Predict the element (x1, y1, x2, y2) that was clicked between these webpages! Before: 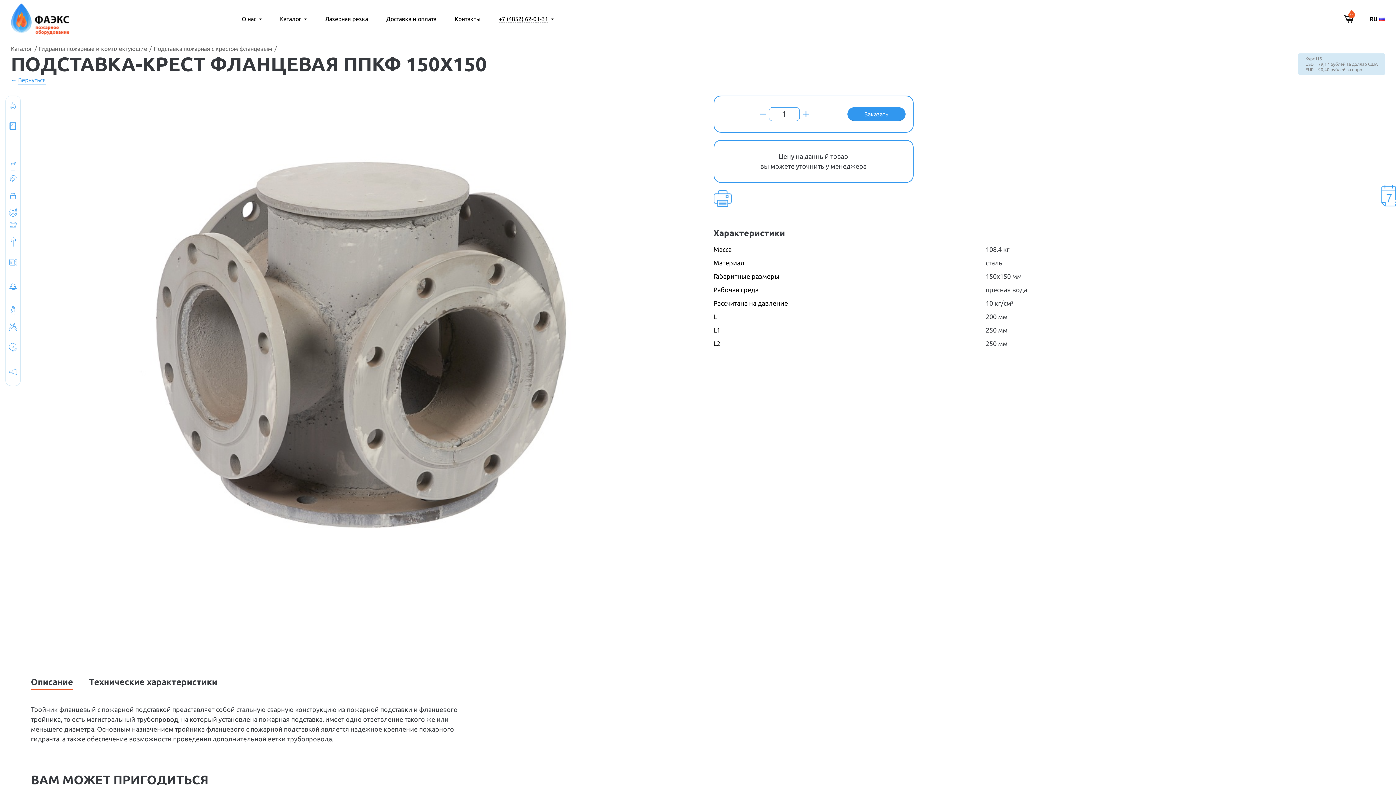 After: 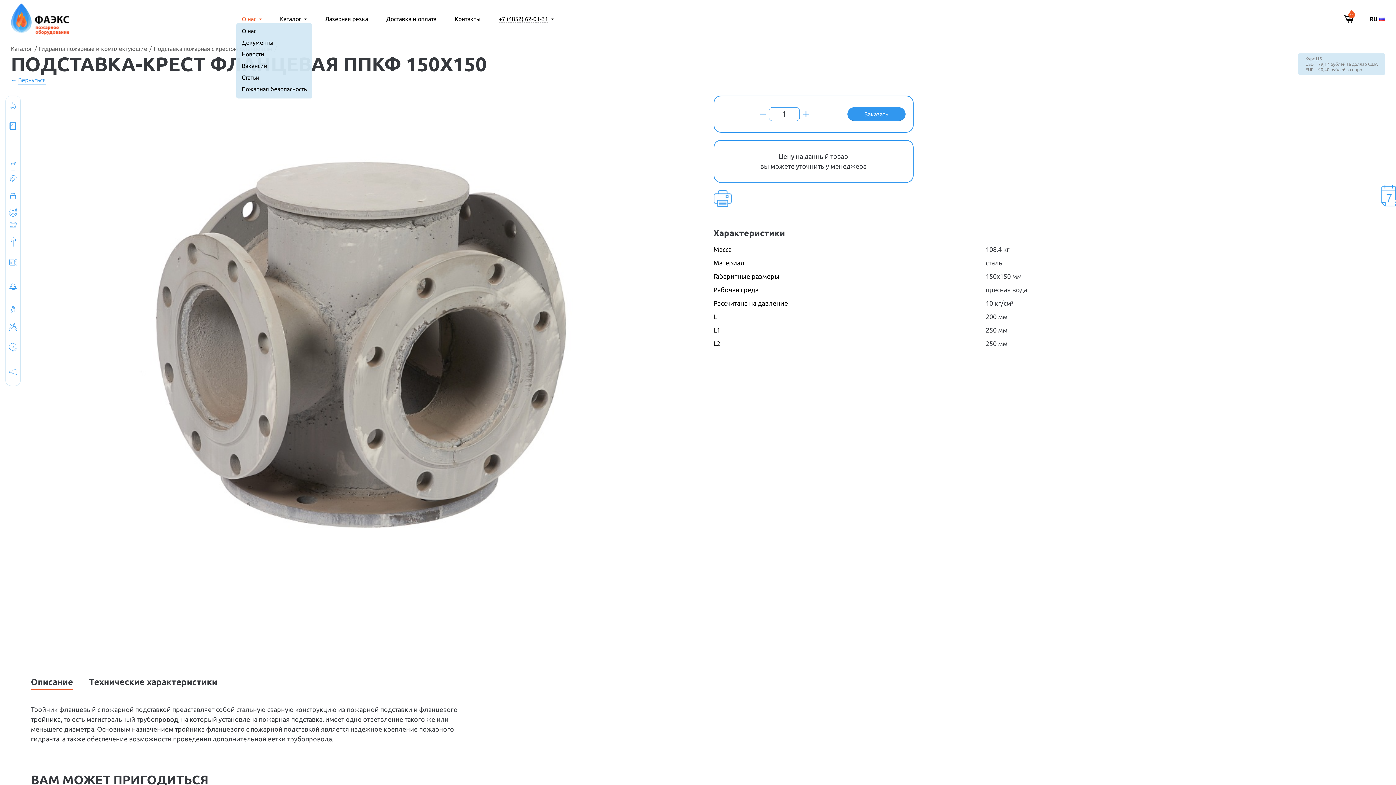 Action: label: О нас bbox: (241, 15, 256, 22)